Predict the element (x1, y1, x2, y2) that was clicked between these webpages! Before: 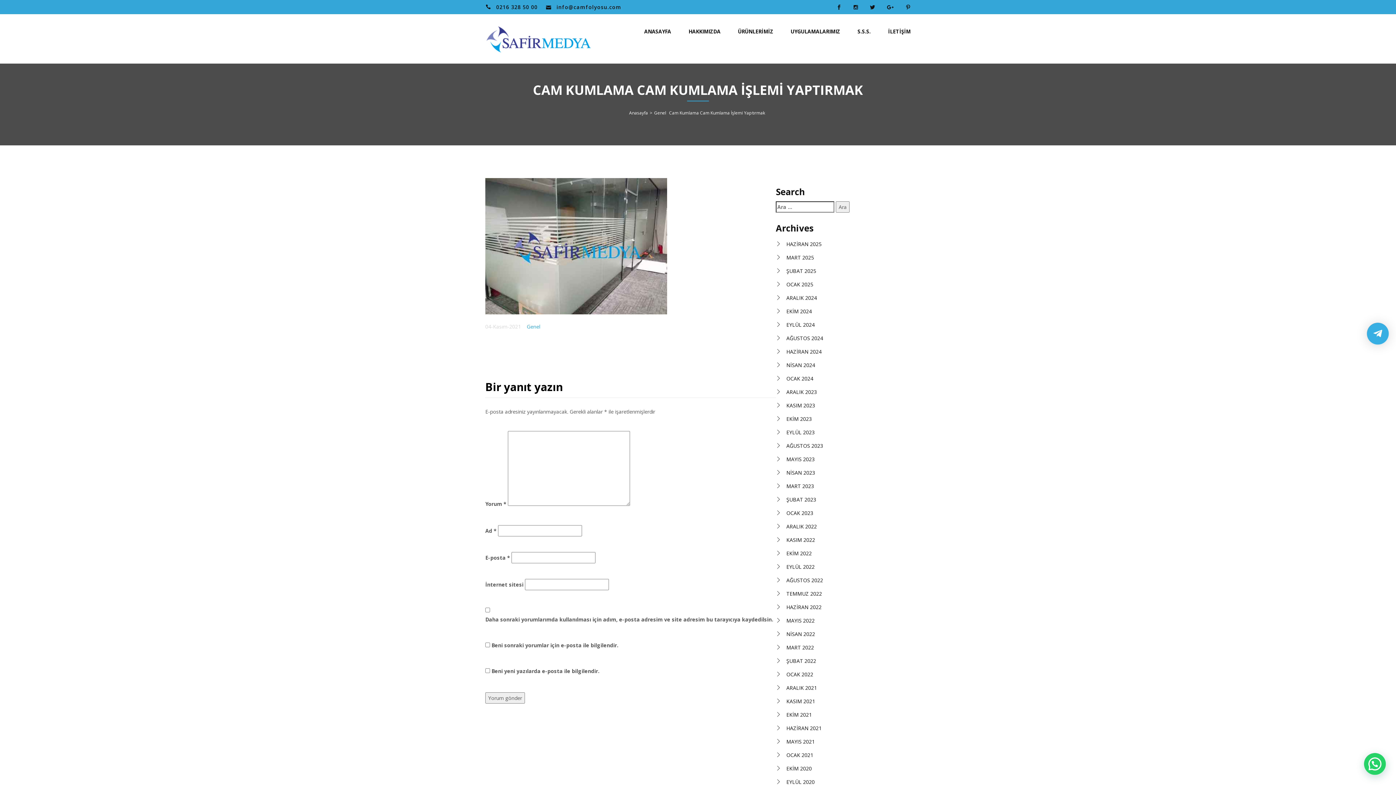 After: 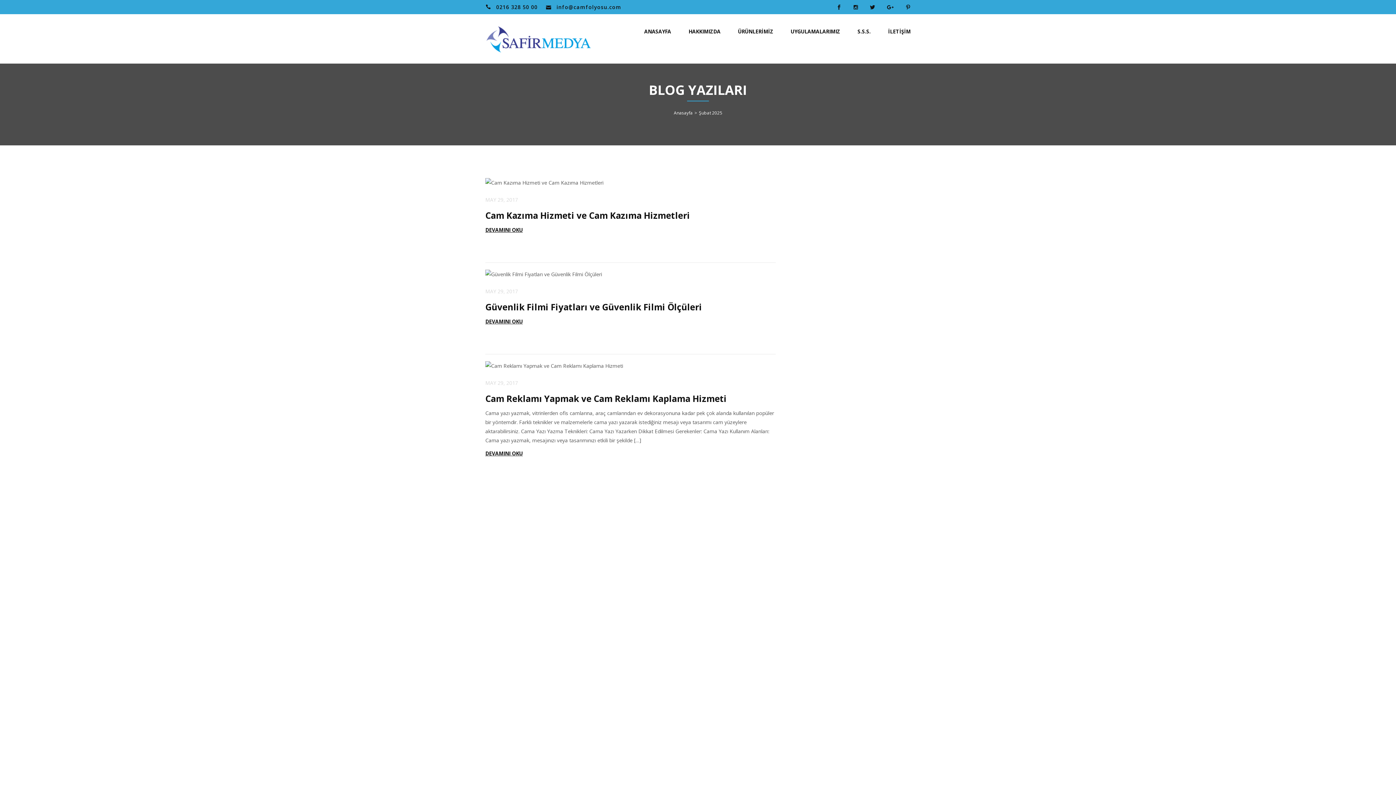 Action: label: ŞUBAT 2025 bbox: (776, 264, 910, 277)